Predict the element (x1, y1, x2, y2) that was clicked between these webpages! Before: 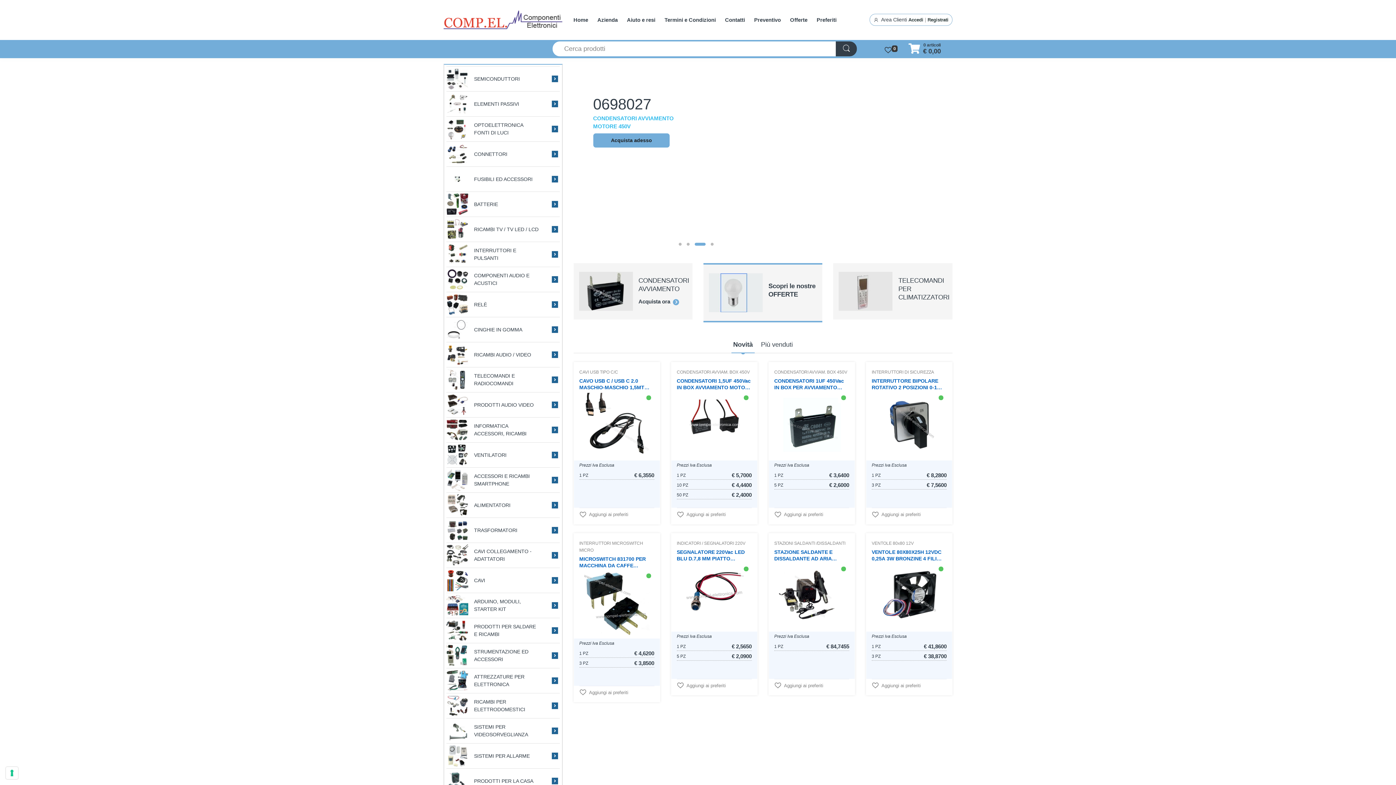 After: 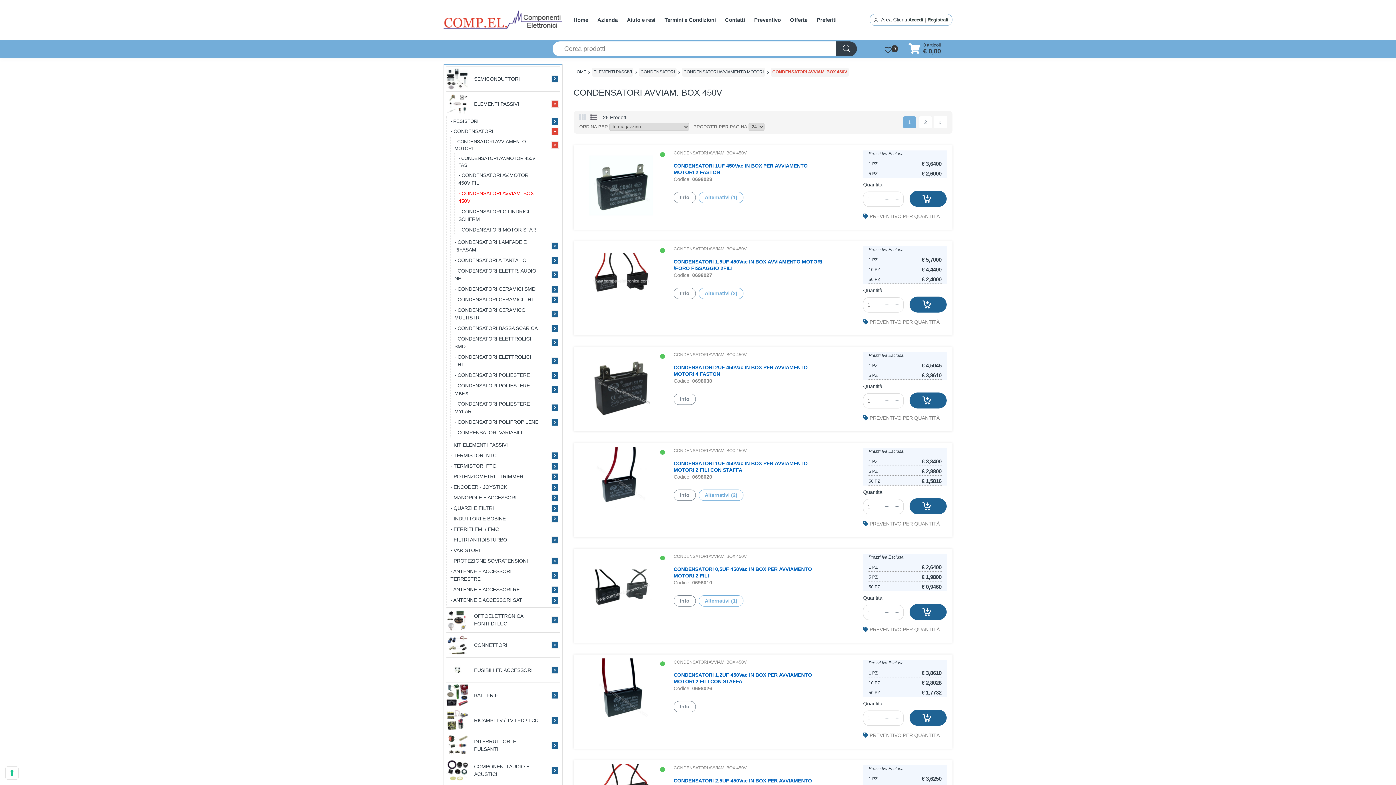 Action: label: CONDENSATORI AVVIAM. BOX 450V bbox: (676, 369, 749, 374)